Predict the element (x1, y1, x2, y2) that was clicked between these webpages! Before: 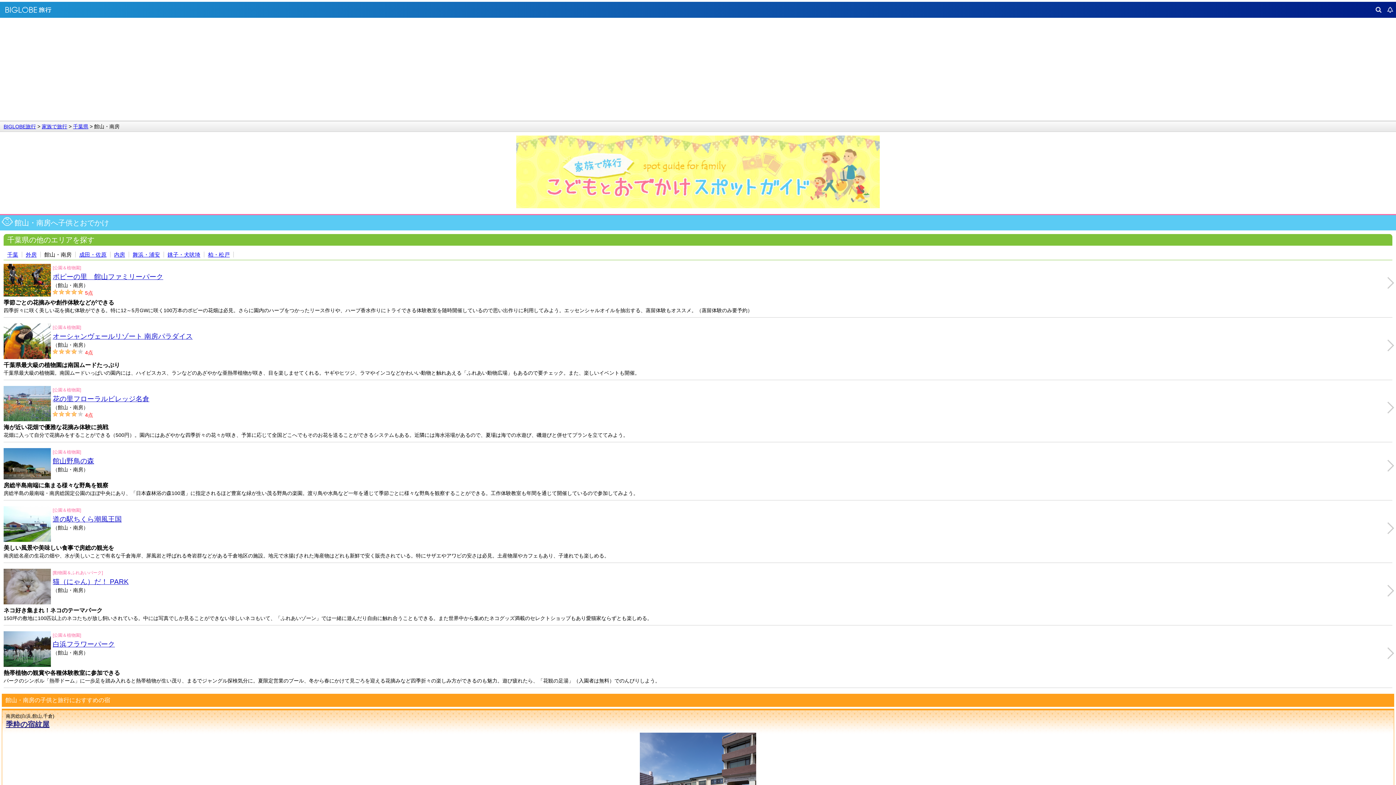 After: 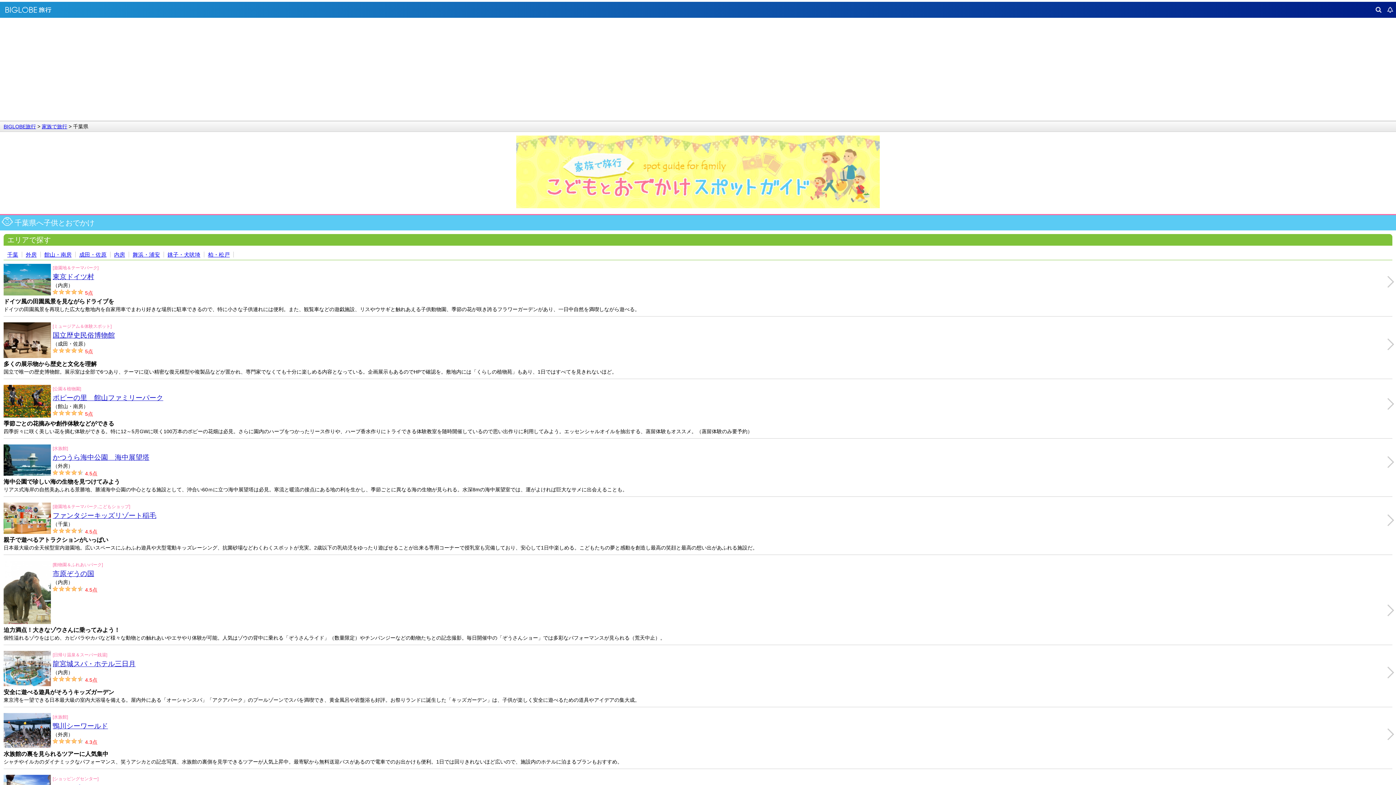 Action: label: 千葉県 bbox: (73, 123, 88, 129)